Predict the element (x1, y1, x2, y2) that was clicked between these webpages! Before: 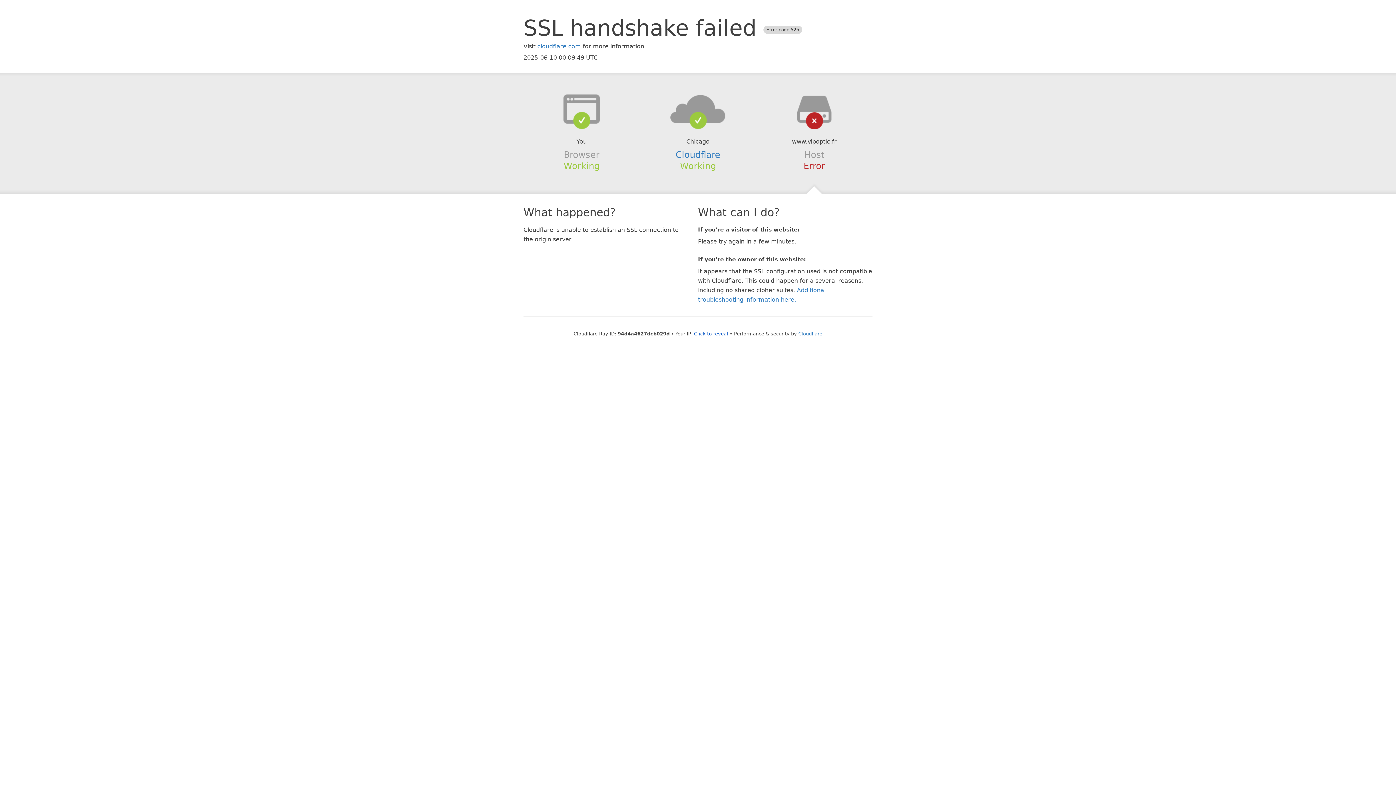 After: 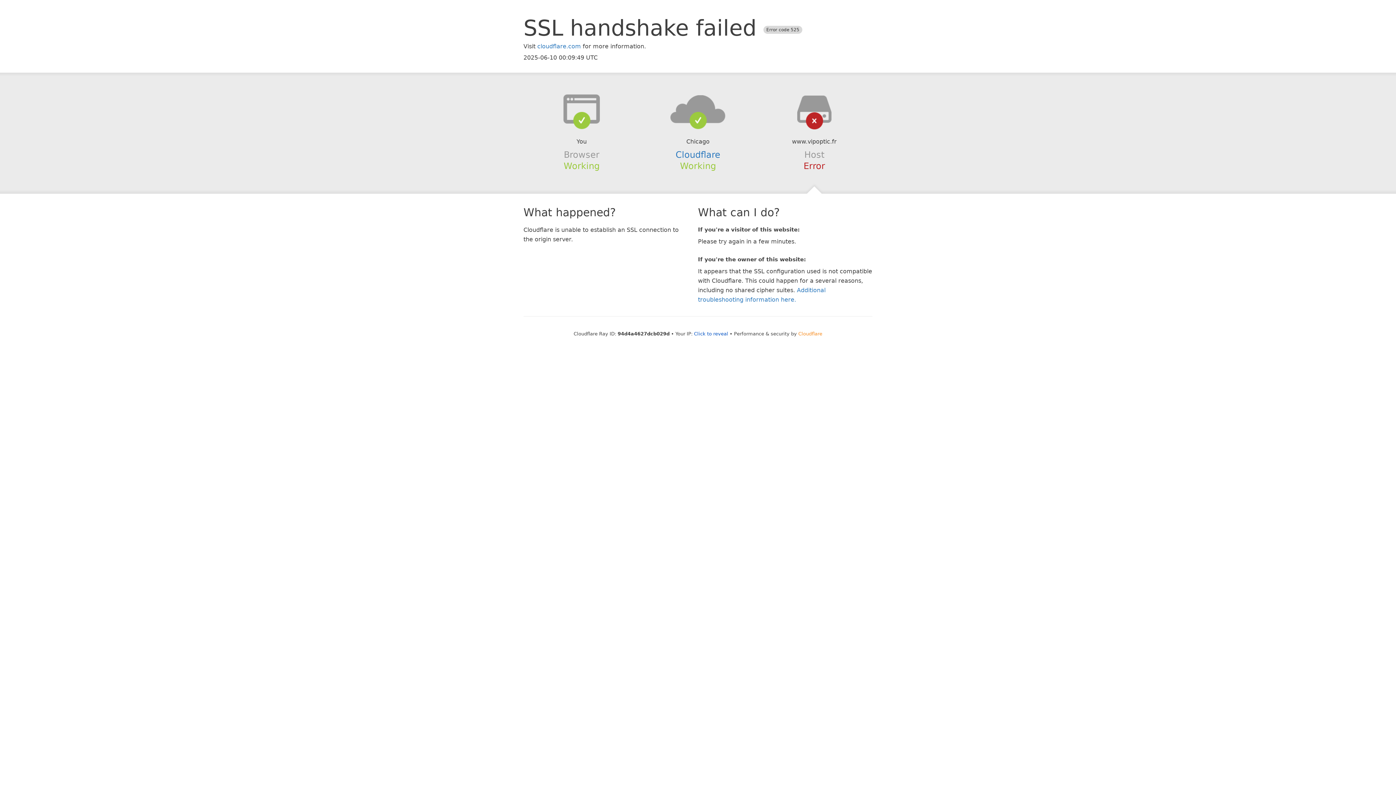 Action: label: Cloudflare bbox: (798, 331, 822, 336)